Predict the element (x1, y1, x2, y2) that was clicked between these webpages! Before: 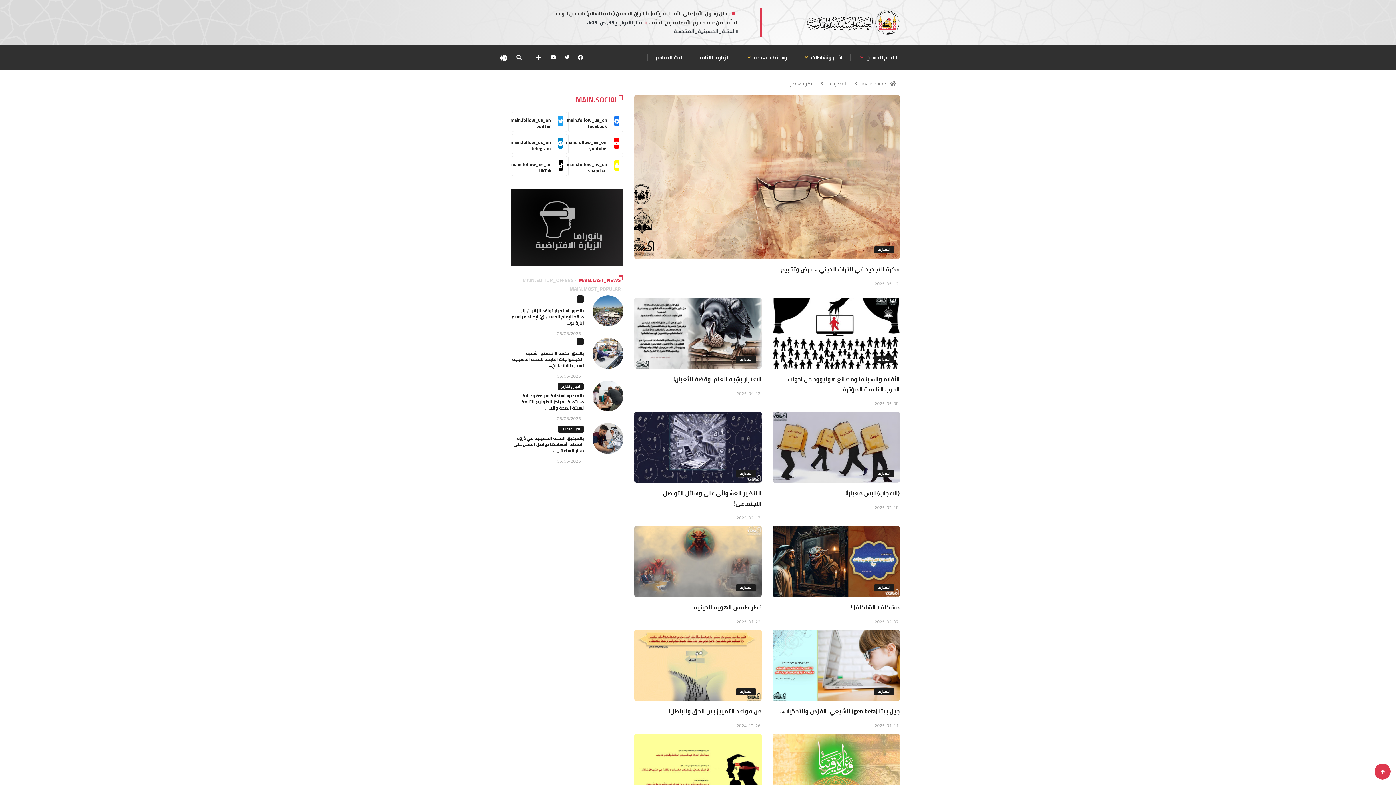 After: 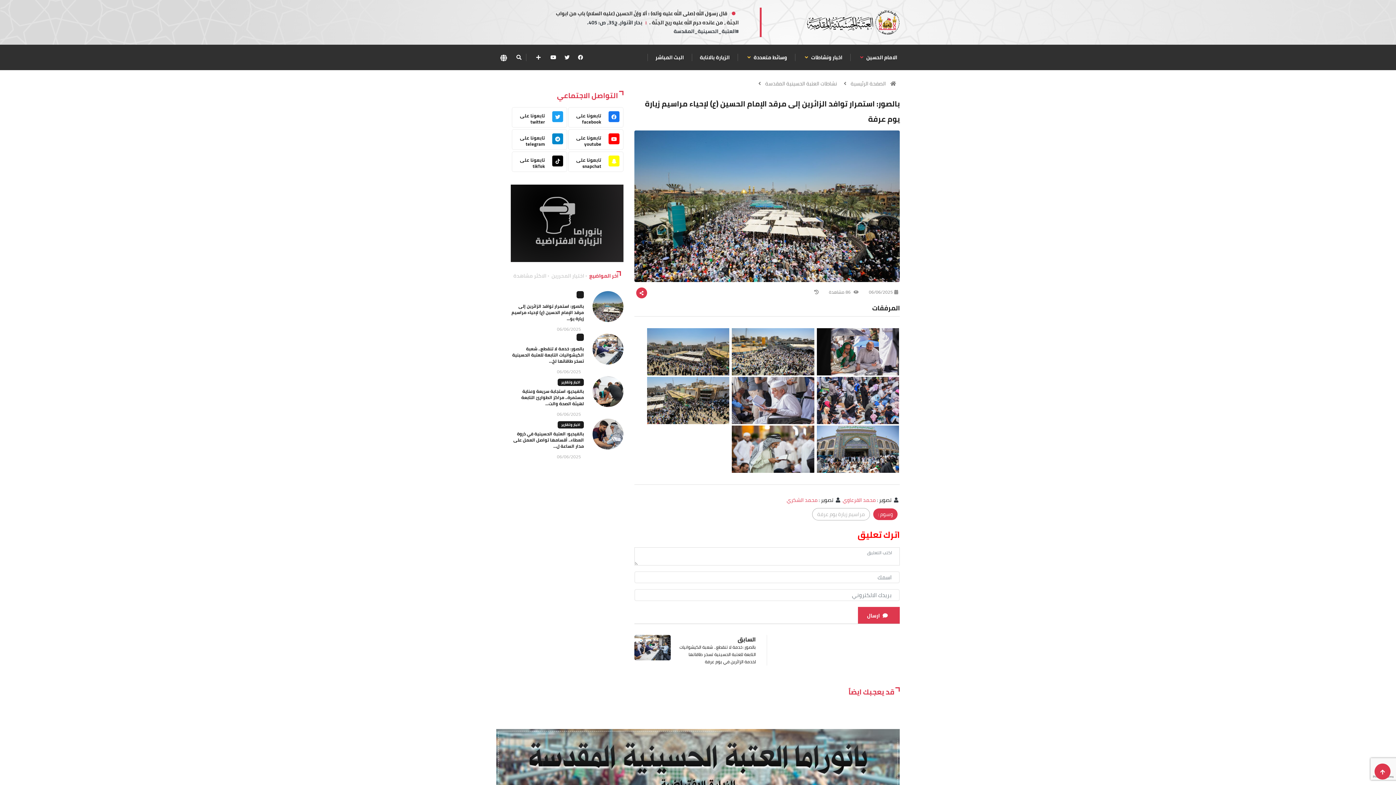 Action: bbox: (592, 295, 623, 326)